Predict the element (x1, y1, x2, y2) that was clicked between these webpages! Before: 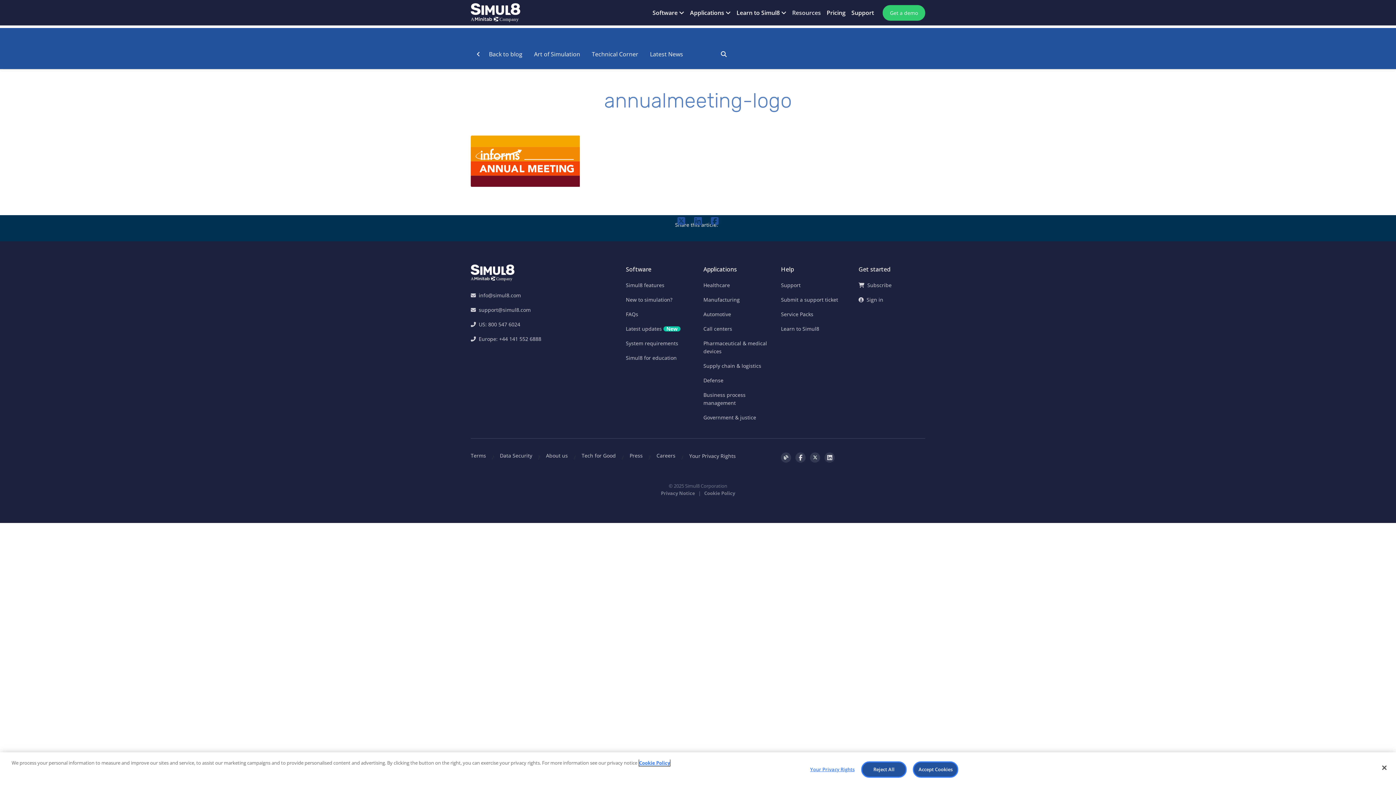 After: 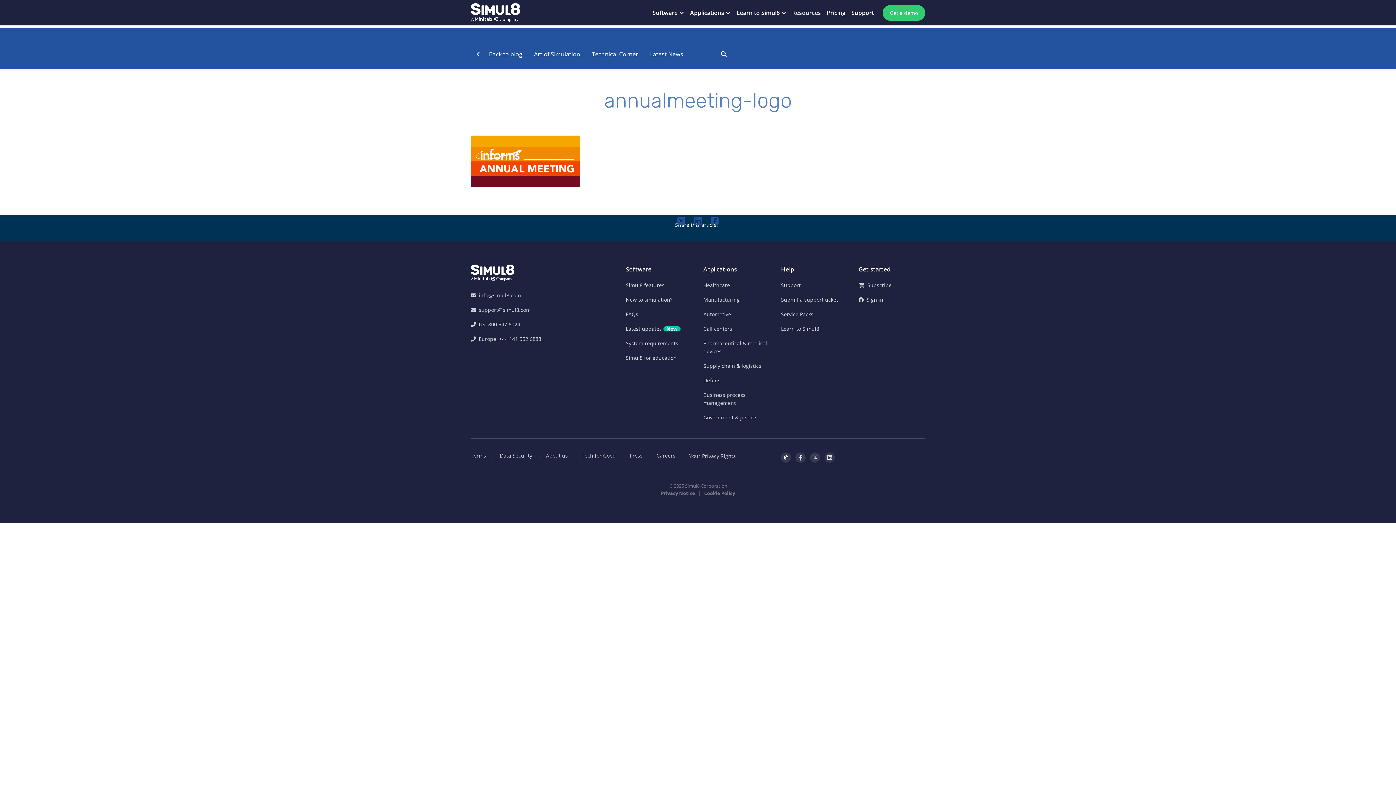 Action: bbox: (913, 761, 958, 778) label: Accept Cookies